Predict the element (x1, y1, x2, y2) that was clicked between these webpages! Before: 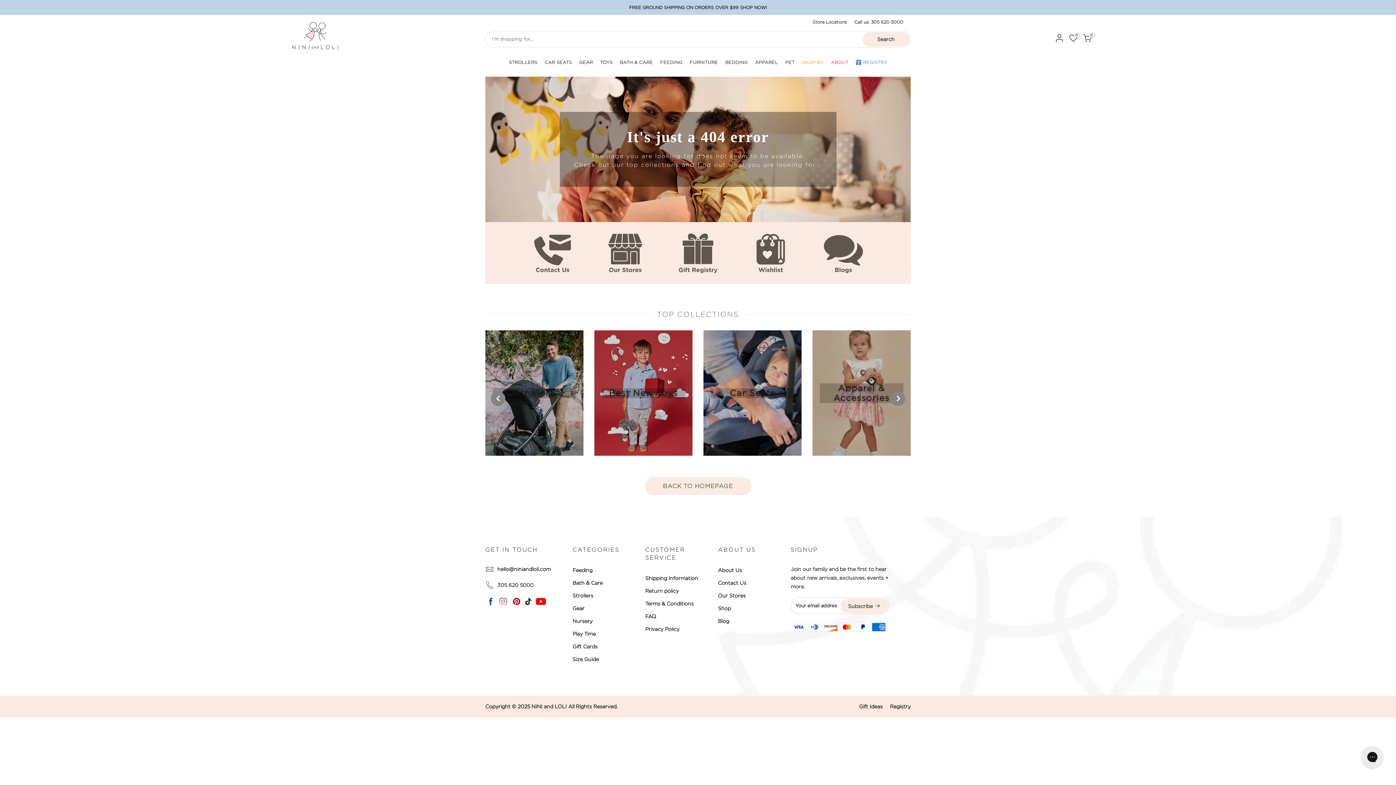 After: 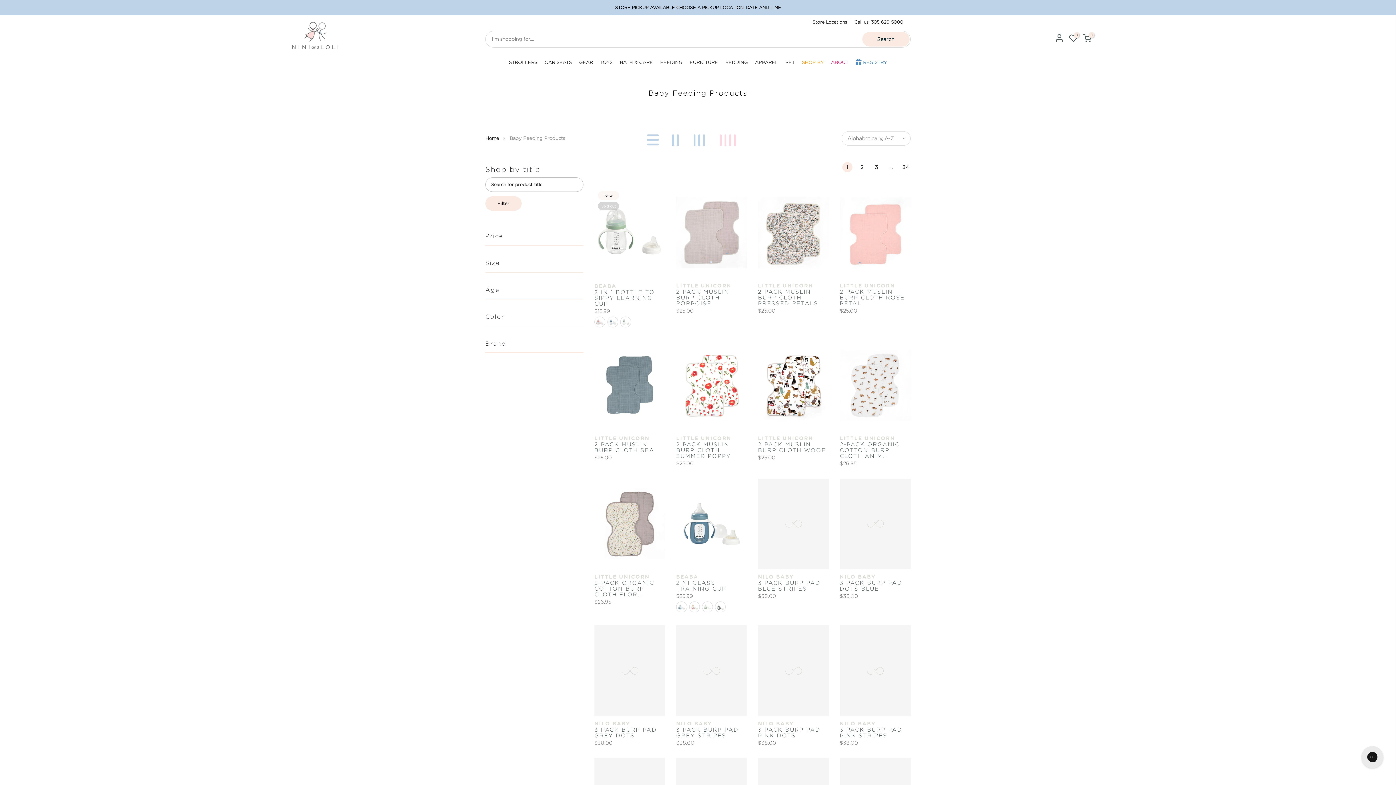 Action: bbox: (572, 567, 592, 573) label: Feeding